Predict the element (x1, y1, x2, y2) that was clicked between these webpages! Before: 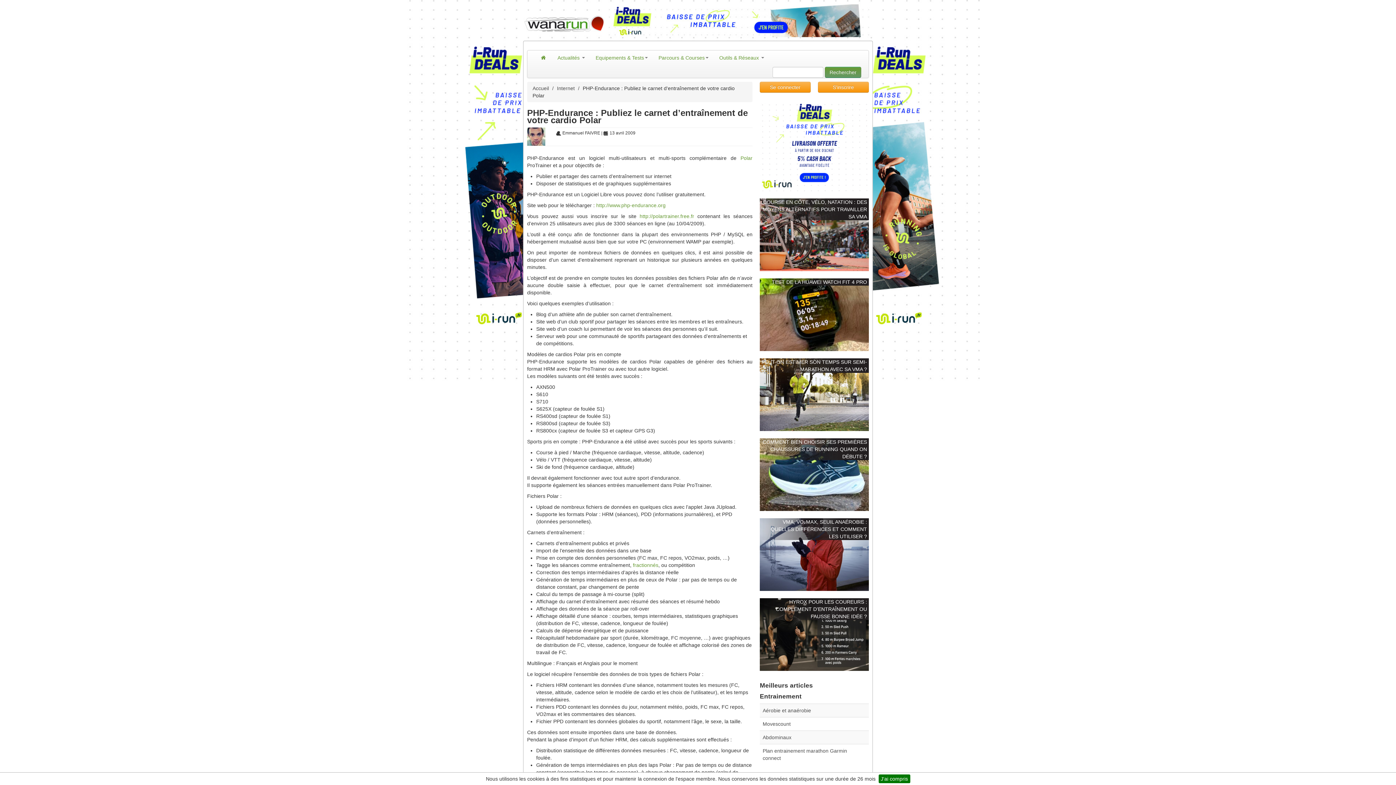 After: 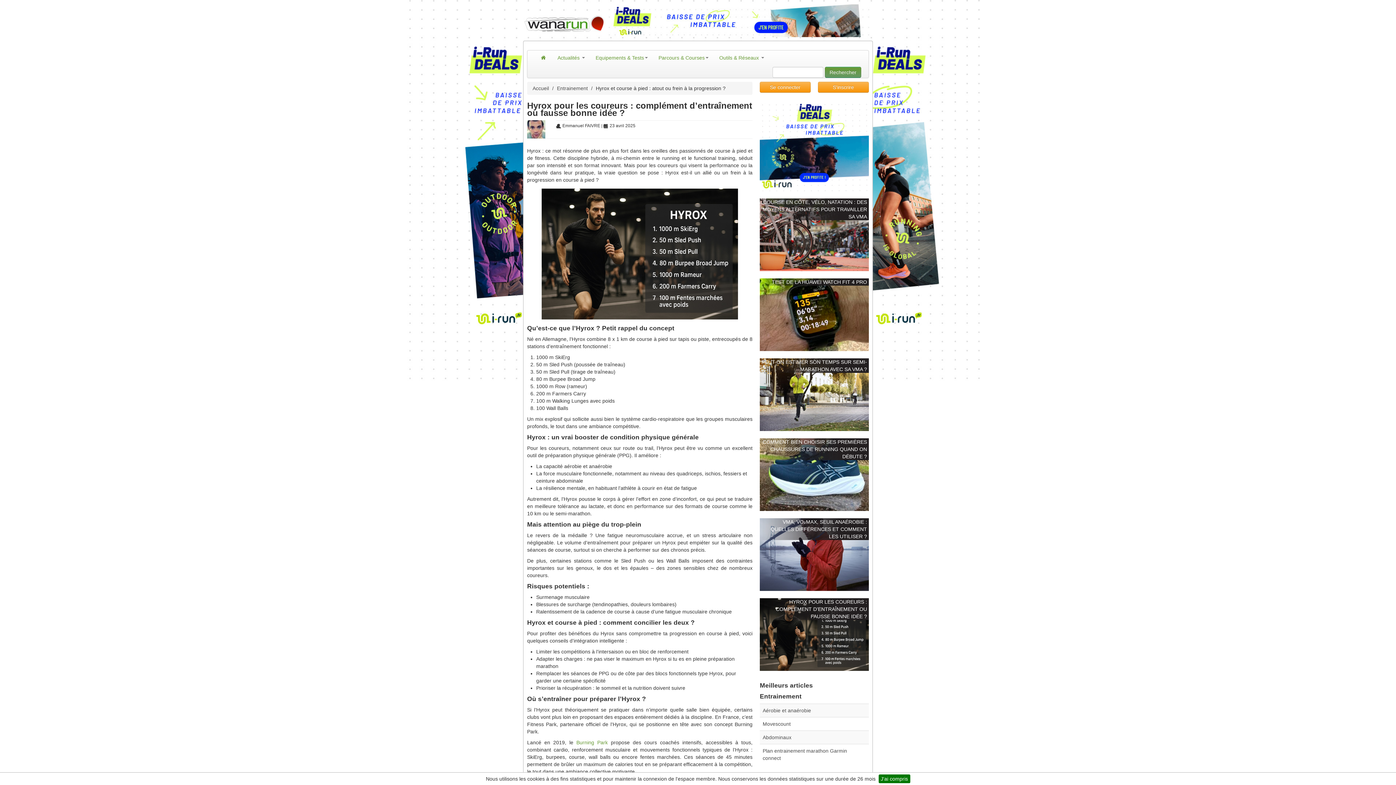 Action: label: HYROX POUR LES COUREURS : COMPLÉMENT D’ENTRAÎNEMENT OU FAUSSE BONNE IDÉE ? bbox: (776, 599, 867, 619)